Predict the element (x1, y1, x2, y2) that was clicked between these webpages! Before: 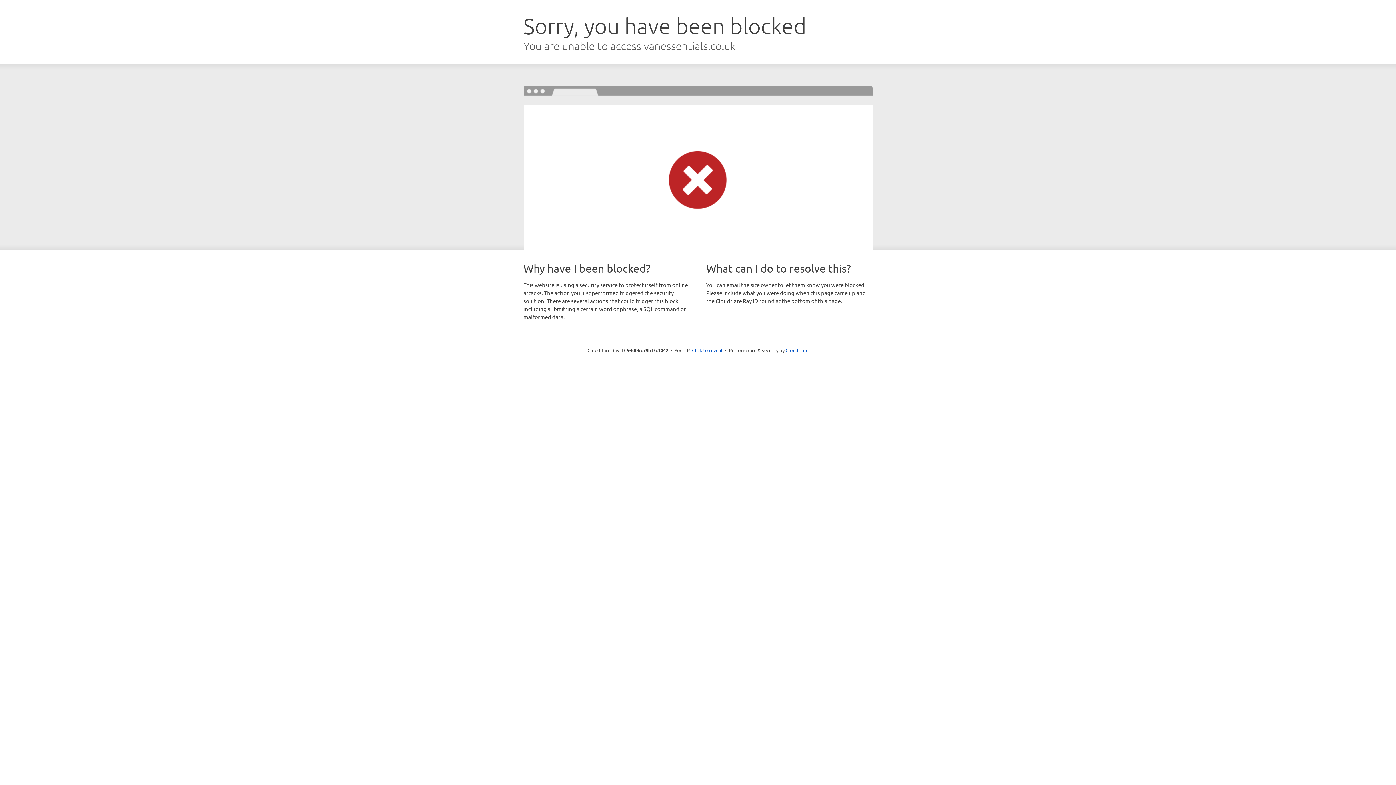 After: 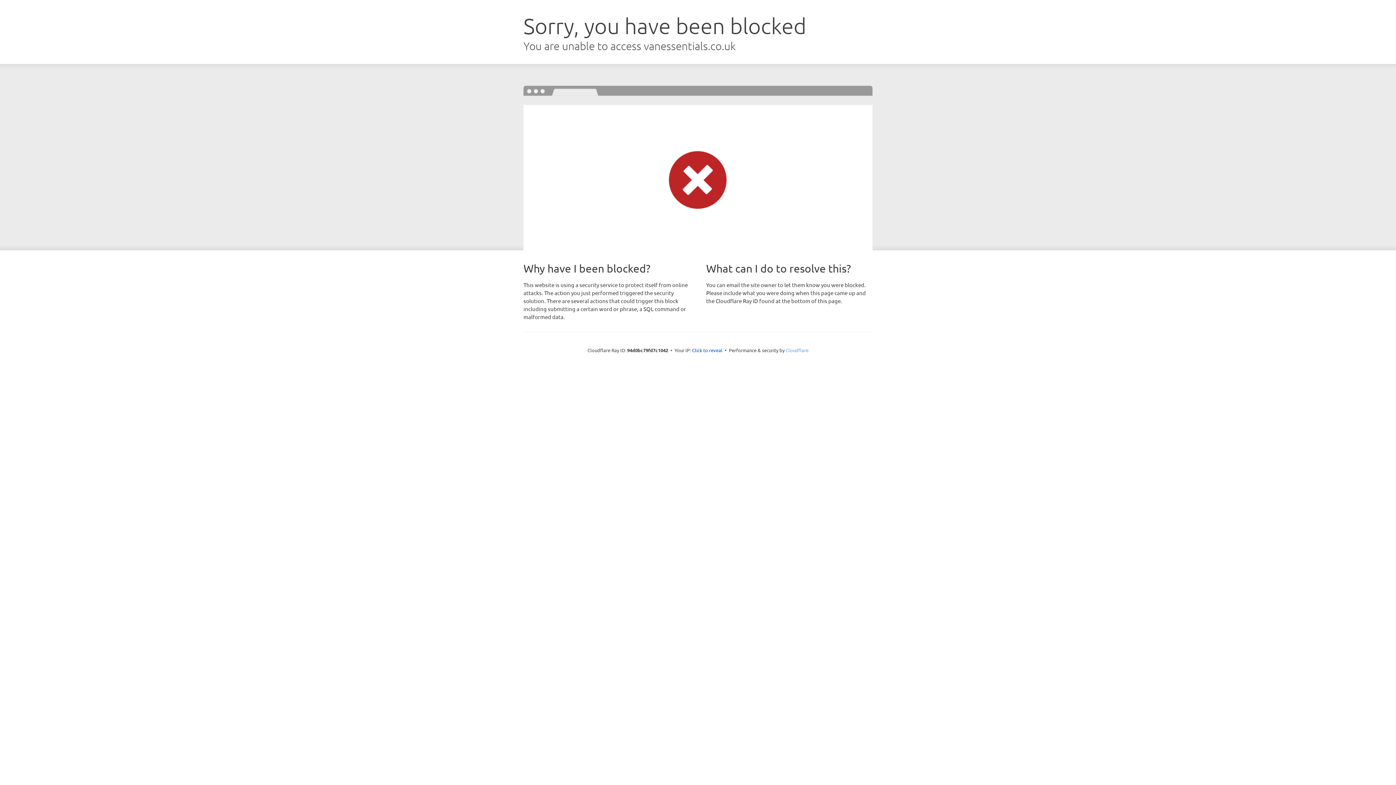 Action: label: Cloudflare bbox: (785, 347, 808, 353)